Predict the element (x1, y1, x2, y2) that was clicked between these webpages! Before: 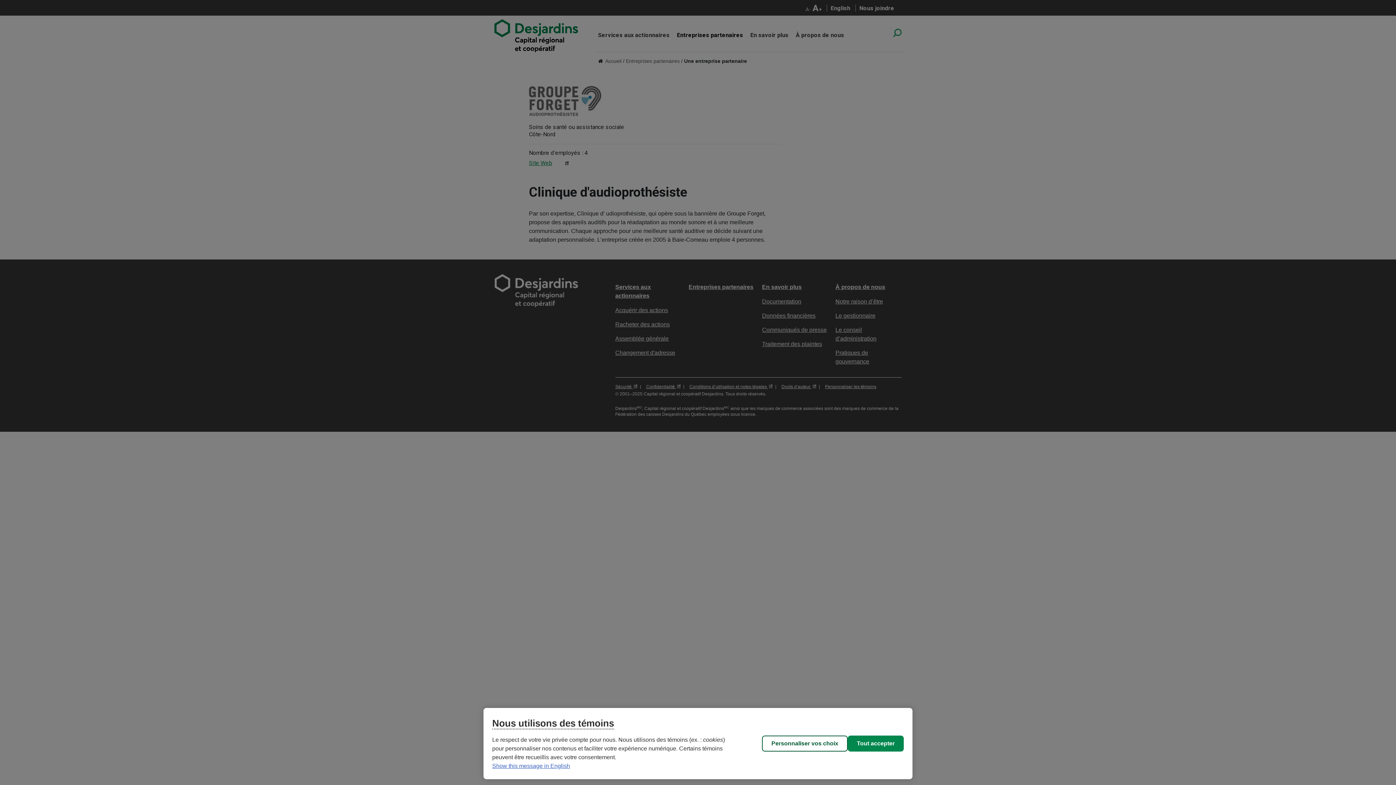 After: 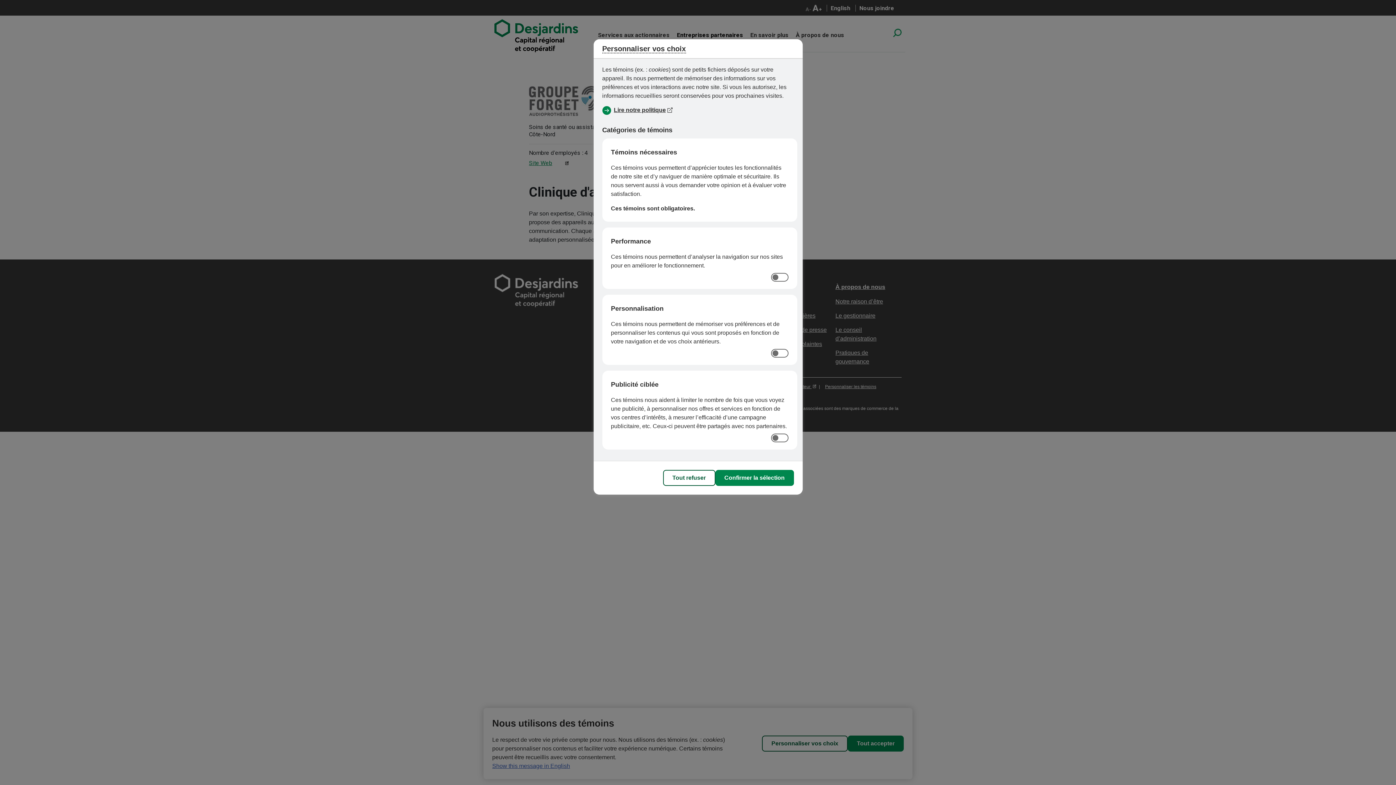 Action: label: Personnaliser vos choix bbox: (762, 736, 848, 752)